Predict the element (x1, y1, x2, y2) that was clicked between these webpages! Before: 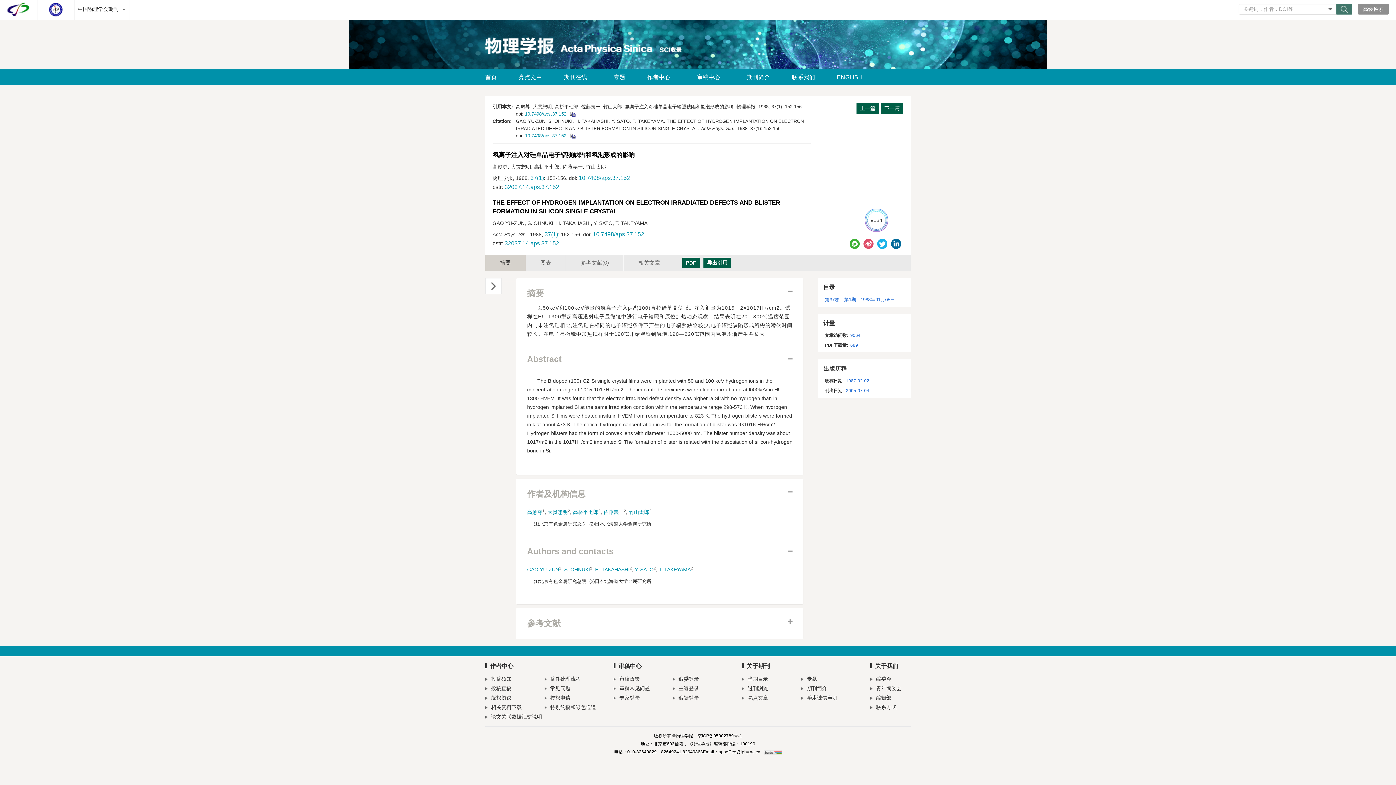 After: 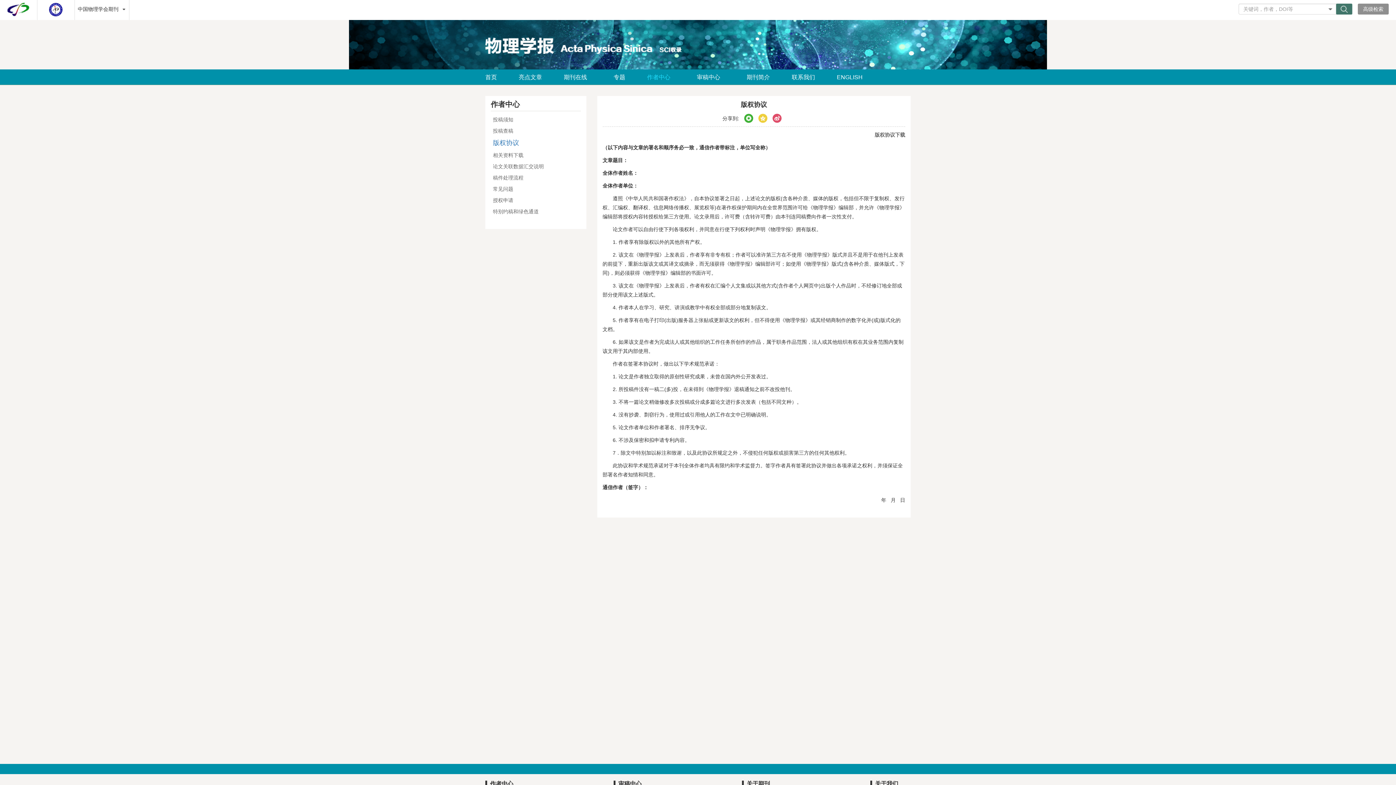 Action: bbox: (485, 693, 544, 702) label: 版权协议